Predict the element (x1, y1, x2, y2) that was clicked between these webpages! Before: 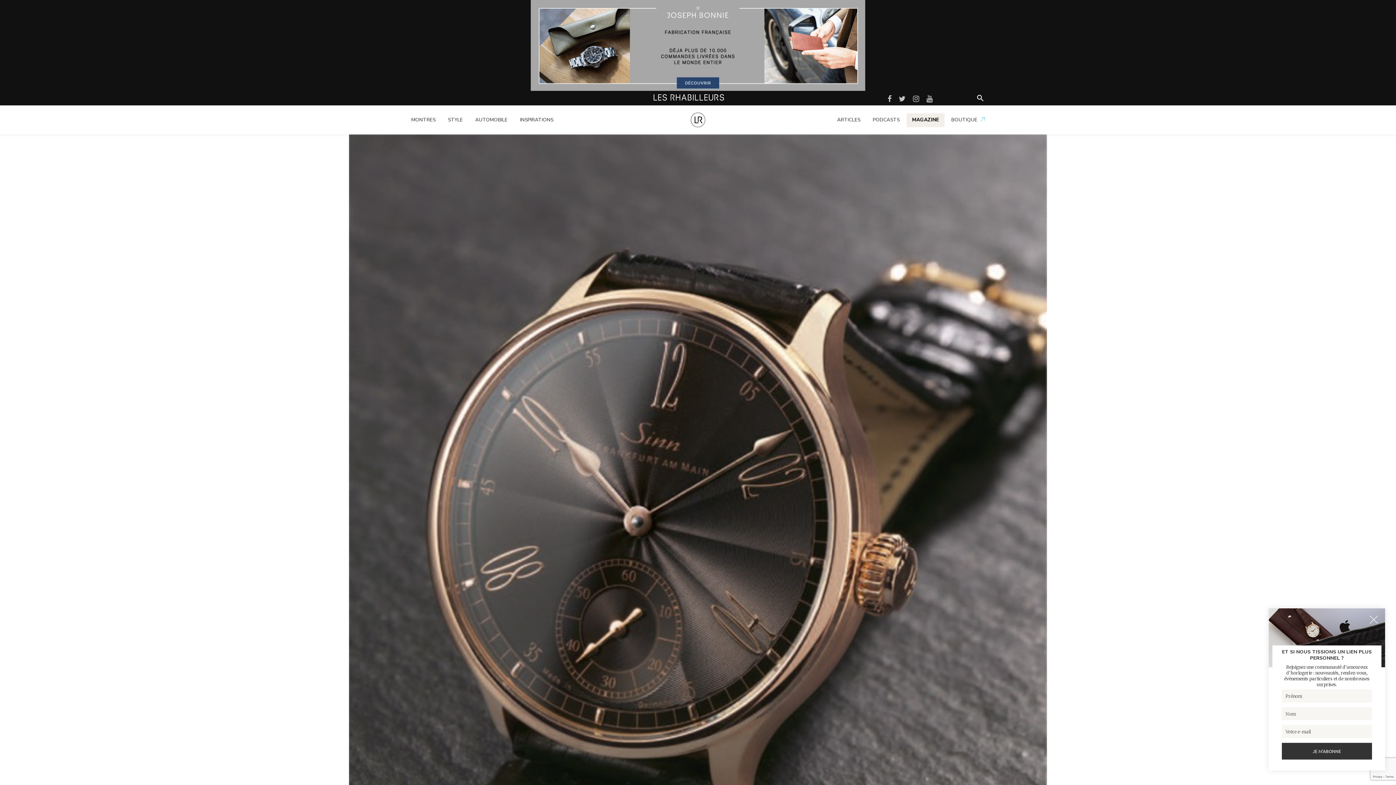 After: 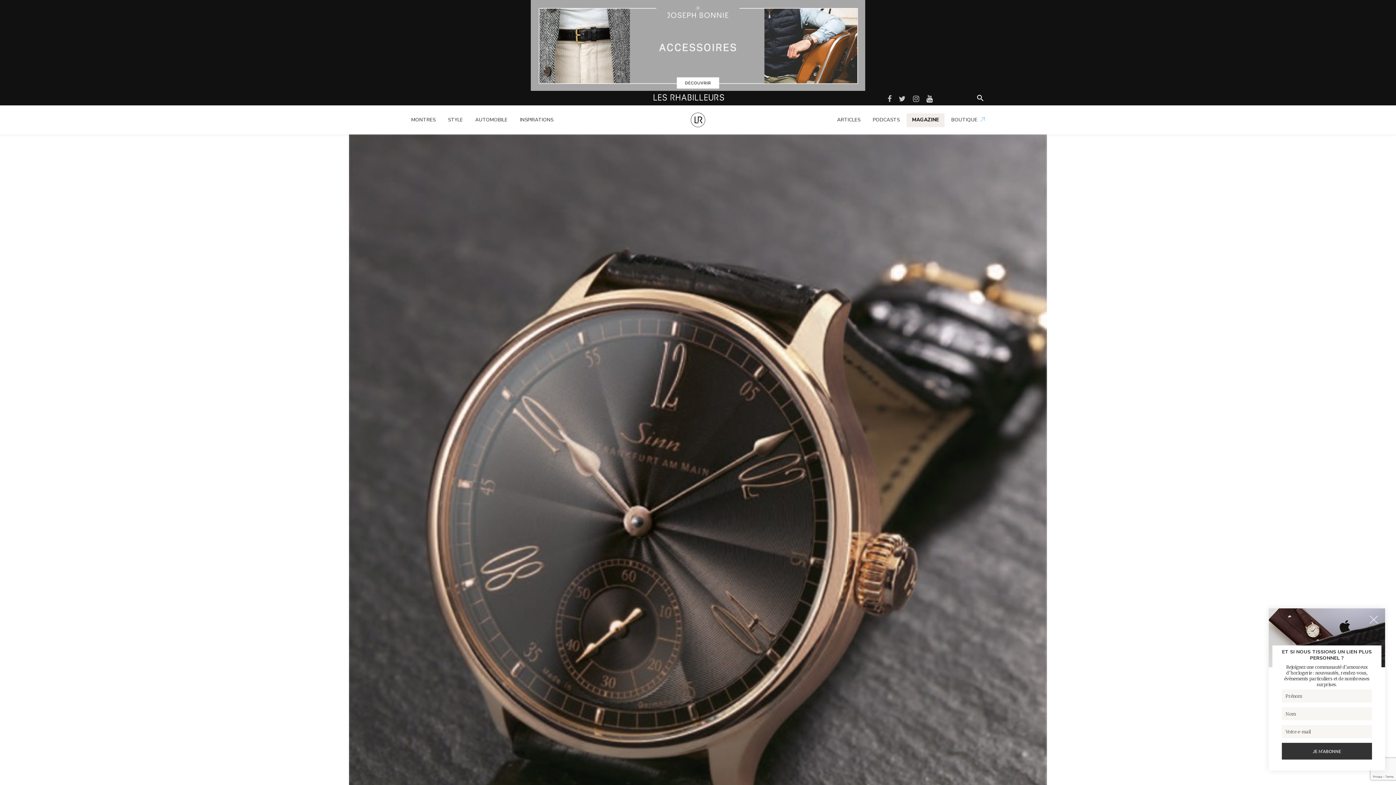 Action: bbox: (926, 94, 932, 103)